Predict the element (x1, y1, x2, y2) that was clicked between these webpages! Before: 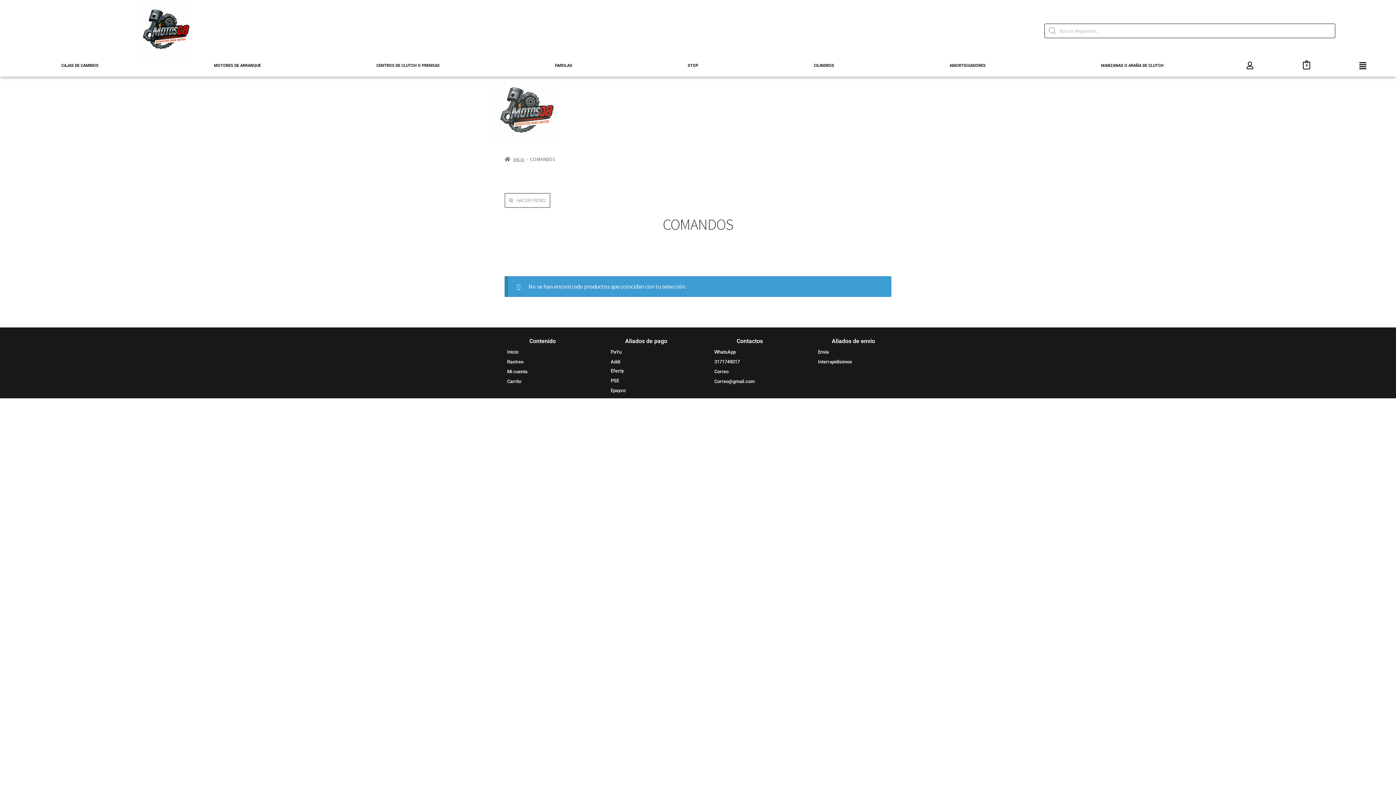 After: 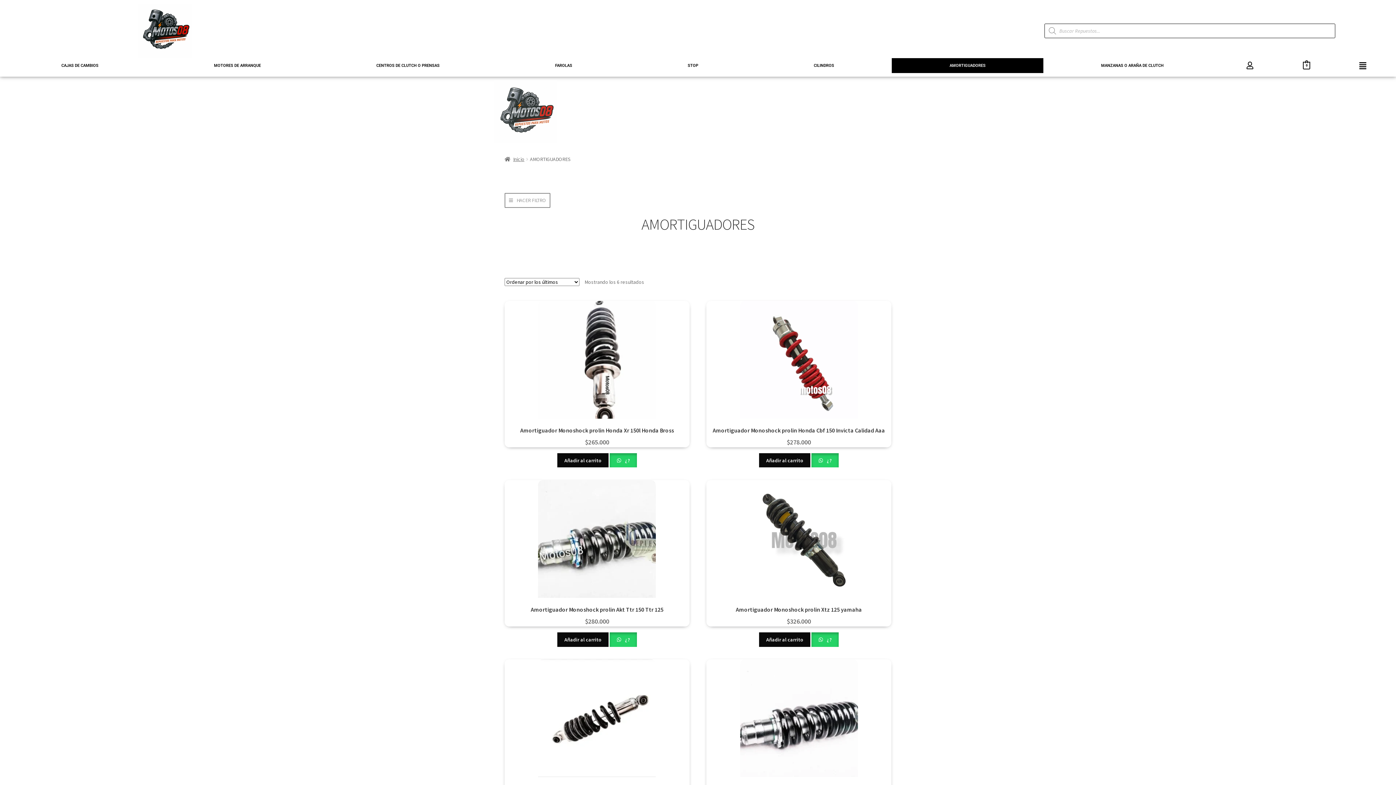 Action: bbox: (892, 58, 1043, 73) label: AMORTIGUADORES